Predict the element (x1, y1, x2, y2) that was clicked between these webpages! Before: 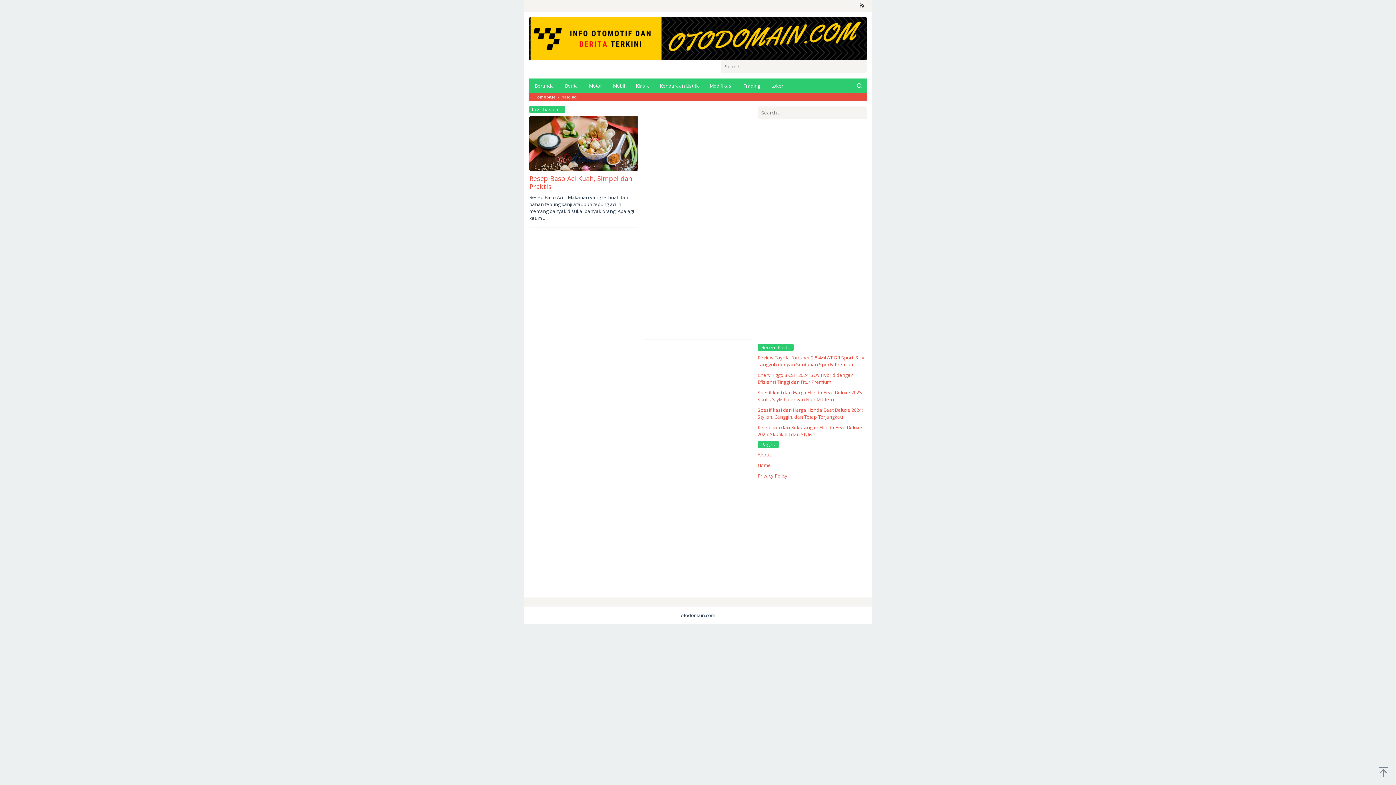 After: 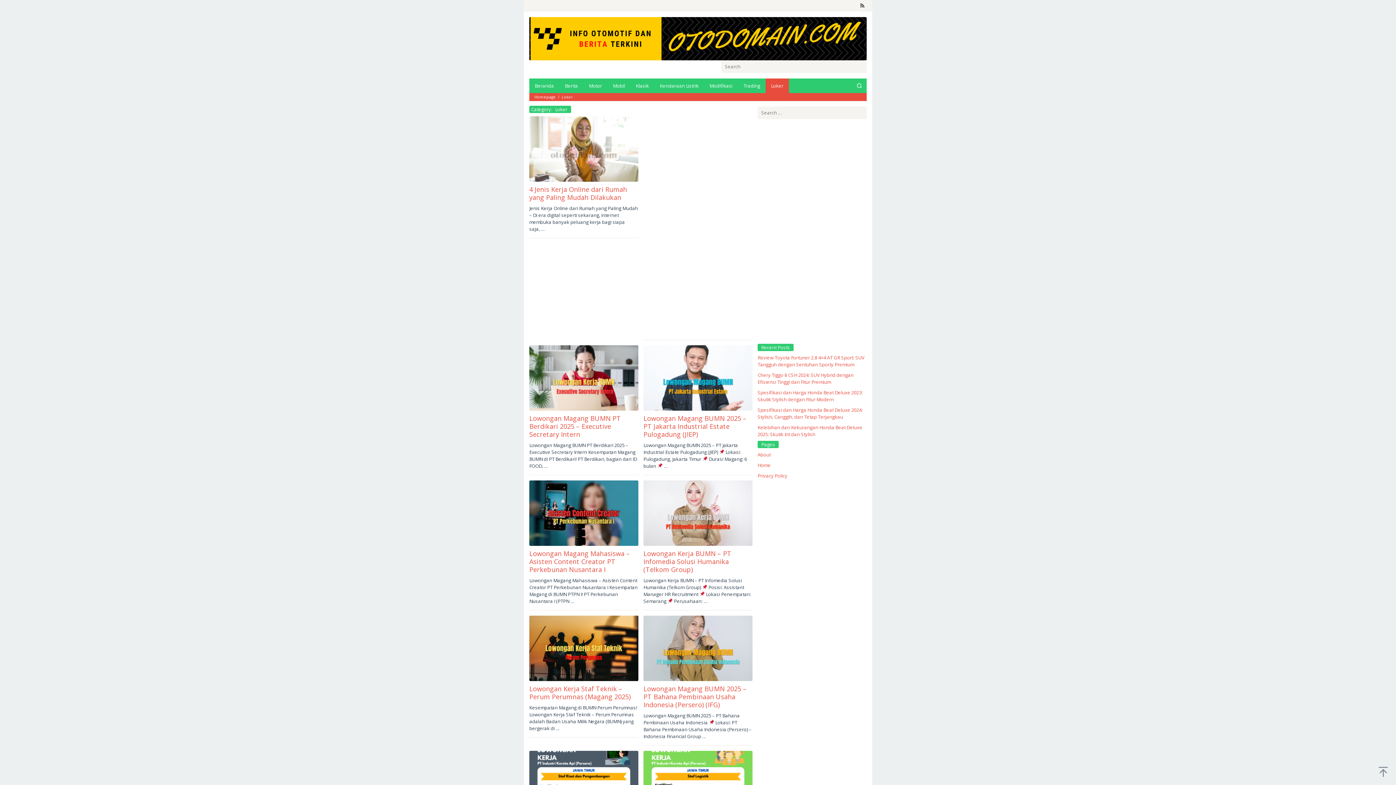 Action: bbox: (765, 78, 789, 92) label: Loker